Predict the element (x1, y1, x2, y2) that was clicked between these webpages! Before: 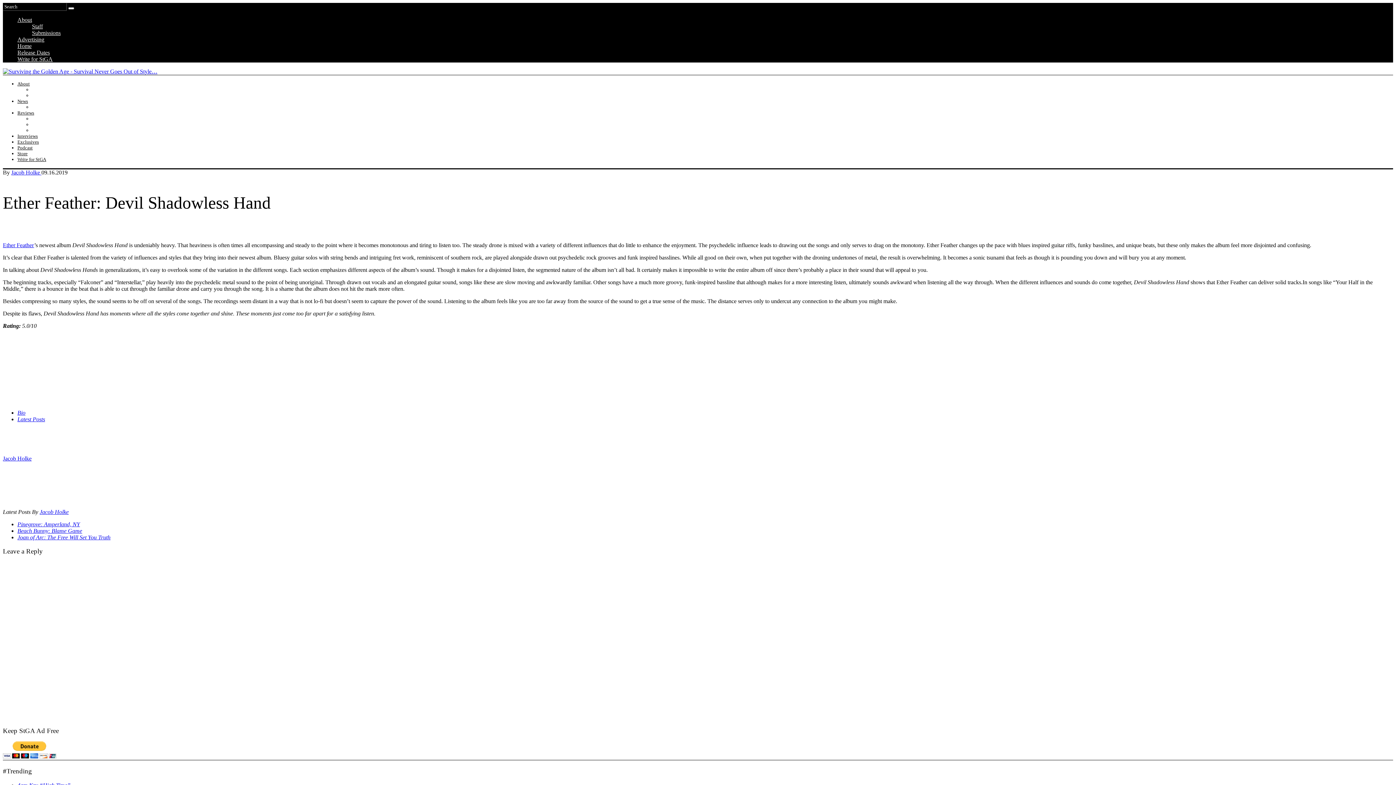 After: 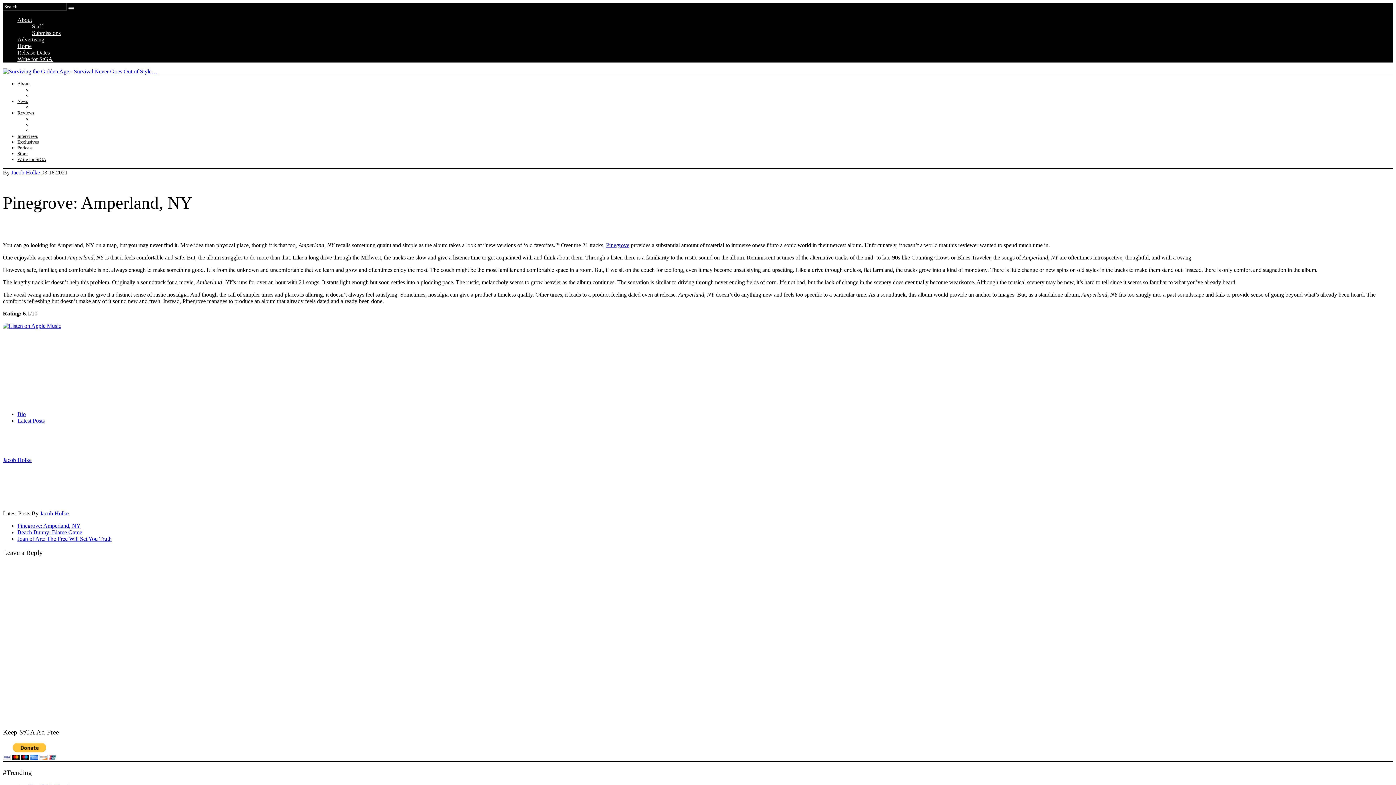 Action: label: Pinegrove: Amperland, NY bbox: (17, 521, 80, 527)